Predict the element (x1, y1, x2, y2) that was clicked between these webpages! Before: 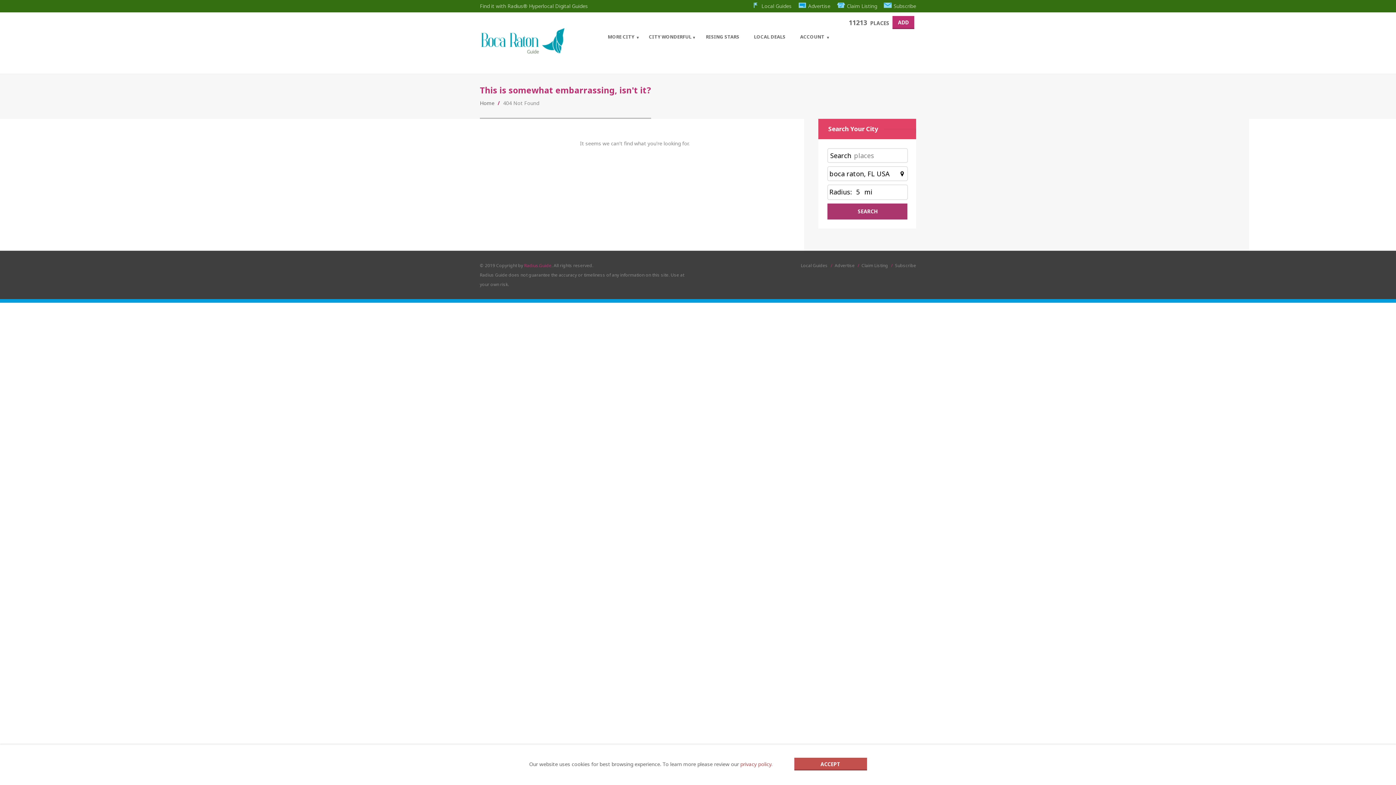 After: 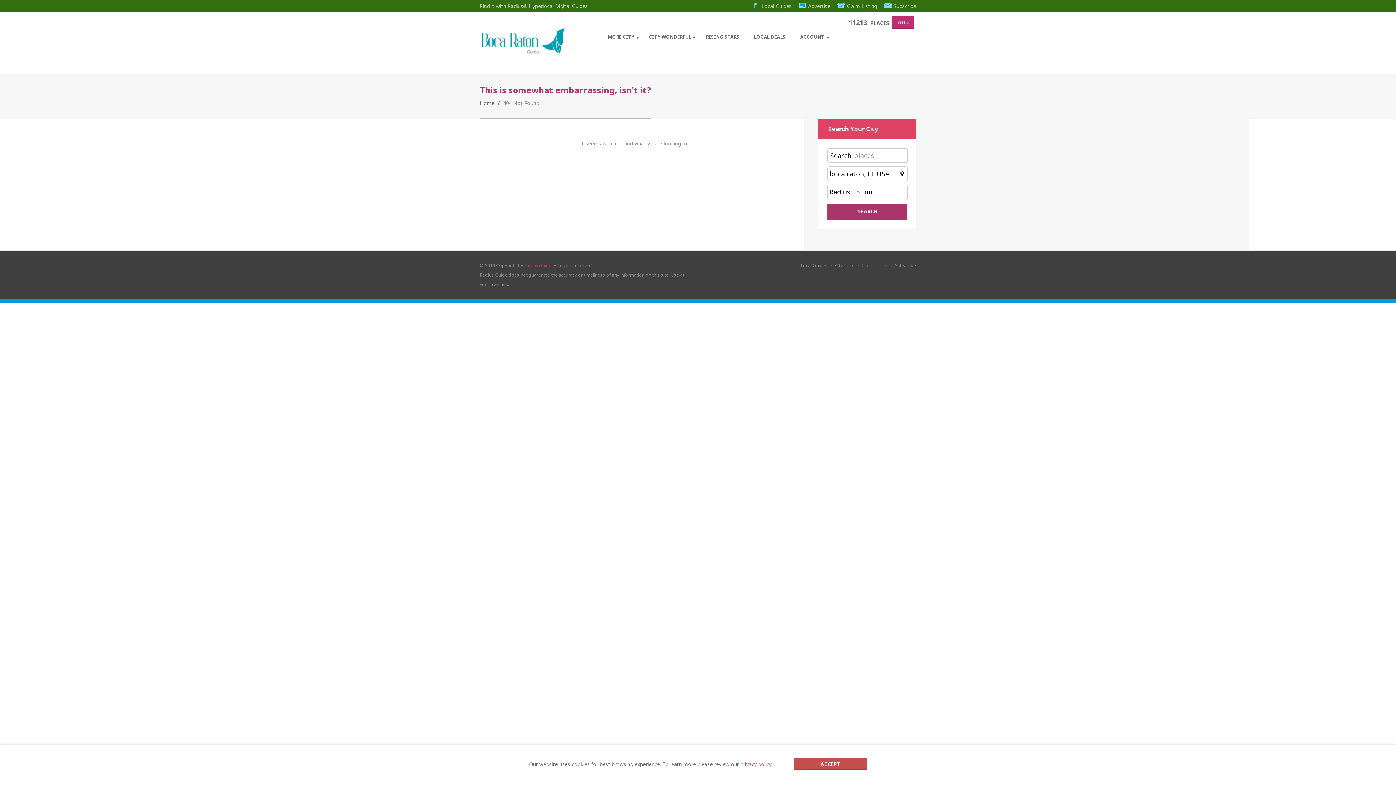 Action: bbox: (861, 262, 892, 268) label: Claim Listing